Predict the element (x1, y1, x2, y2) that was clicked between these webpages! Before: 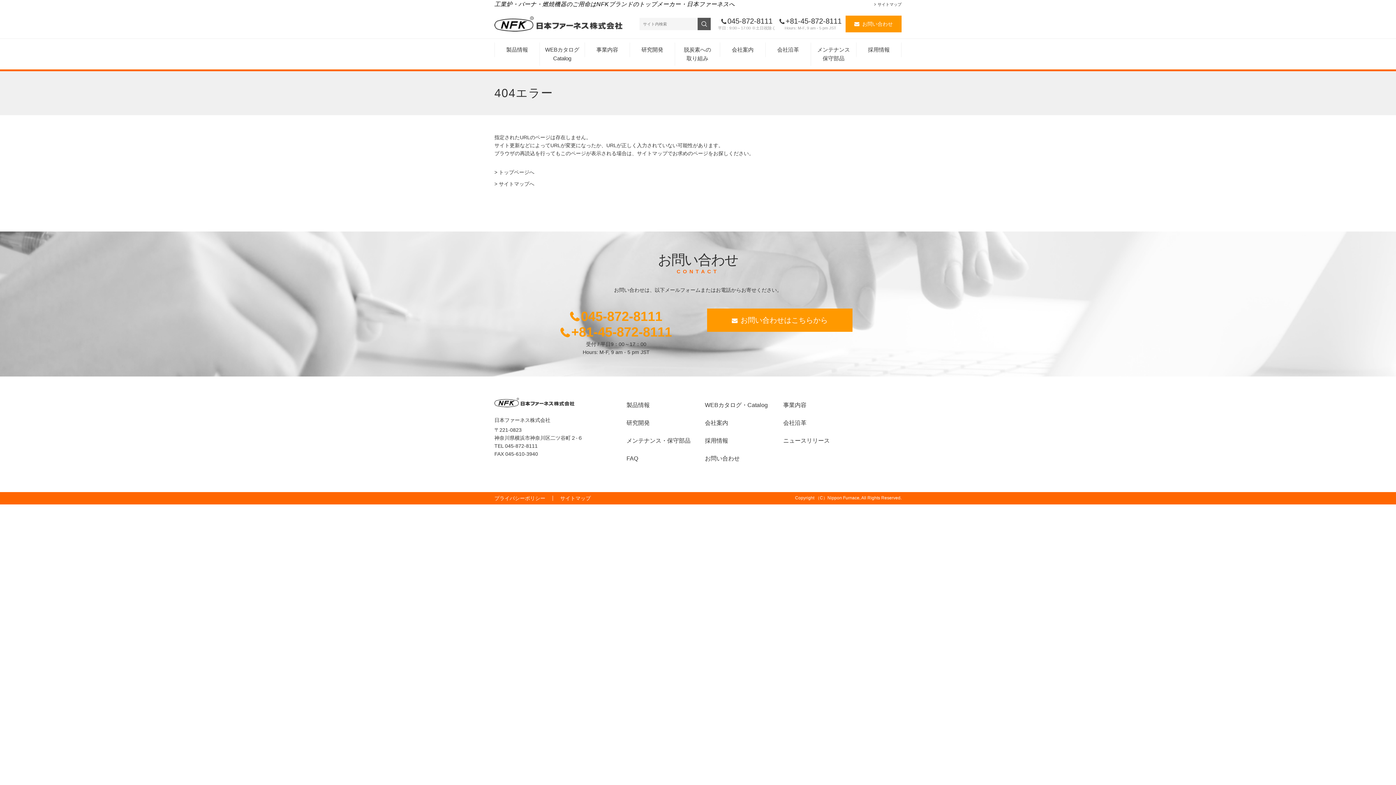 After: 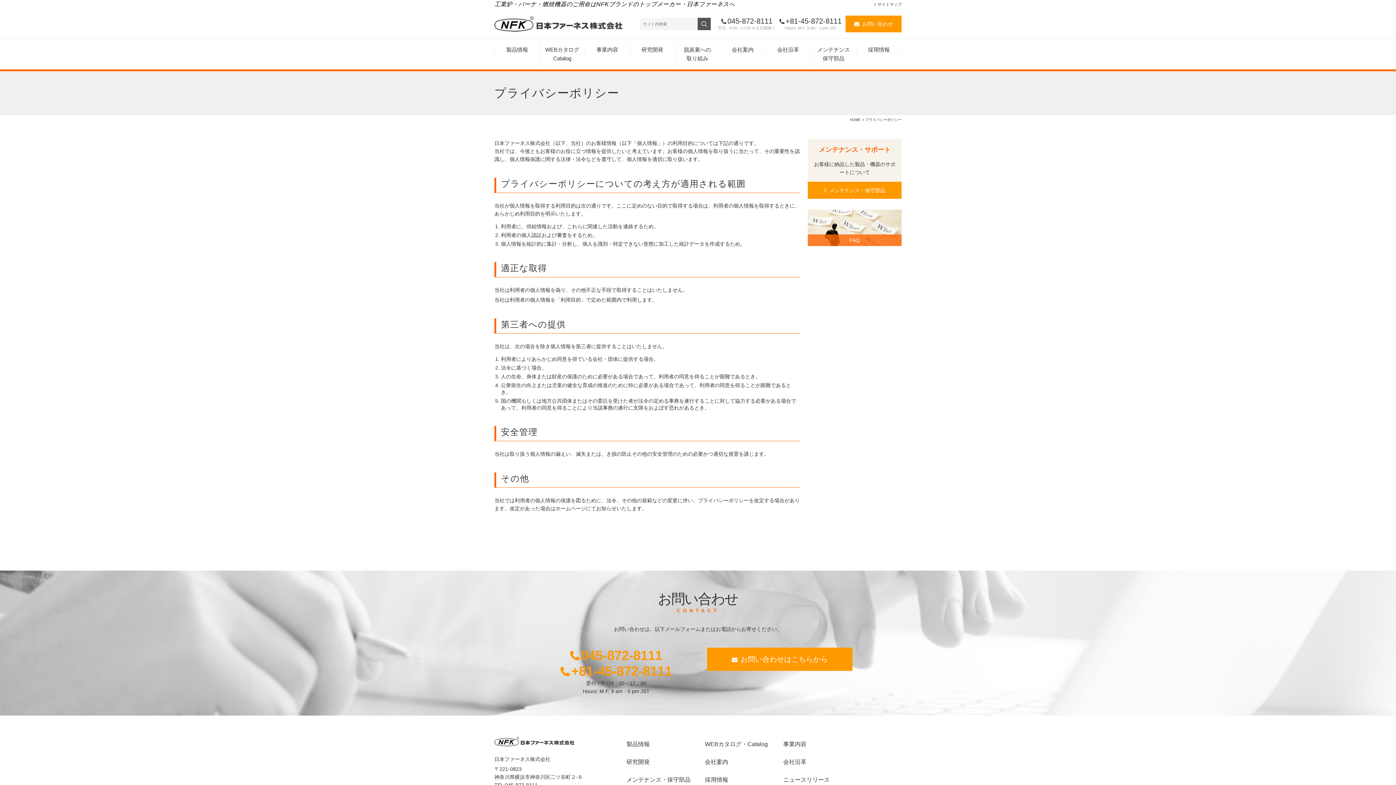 Action: label: プライバシーポリシー bbox: (494, 496, 553, 501)